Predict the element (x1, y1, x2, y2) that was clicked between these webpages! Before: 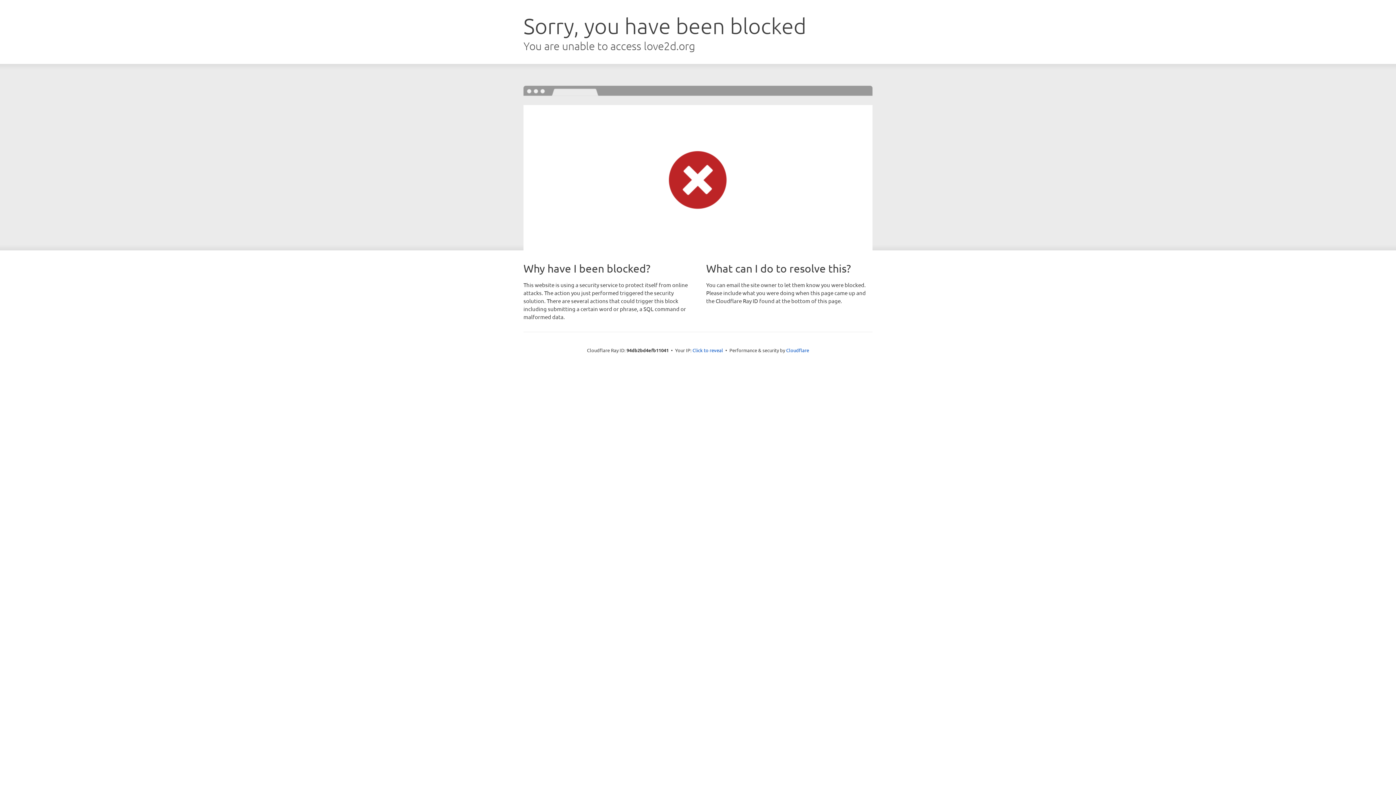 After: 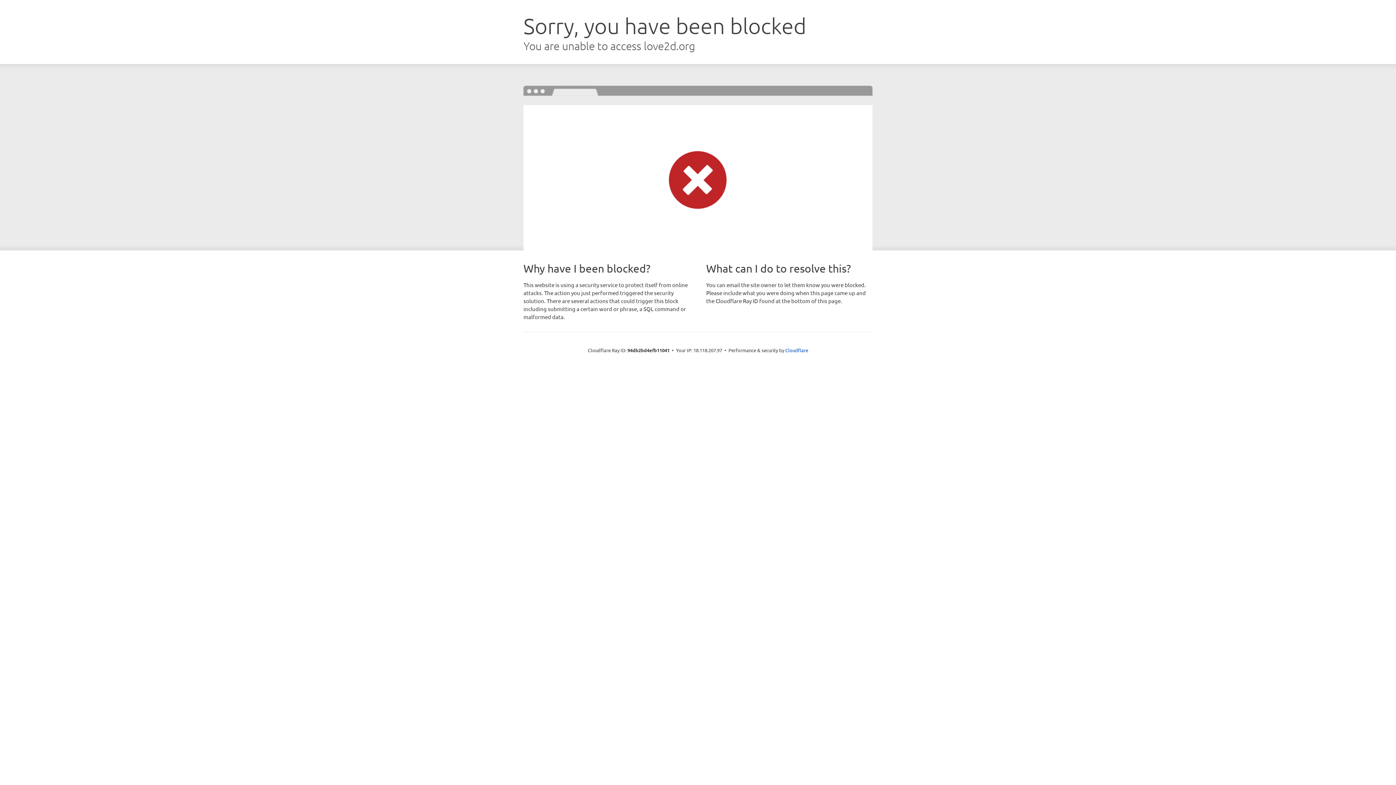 Action: label: Click to reveal bbox: (692, 346, 723, 353)